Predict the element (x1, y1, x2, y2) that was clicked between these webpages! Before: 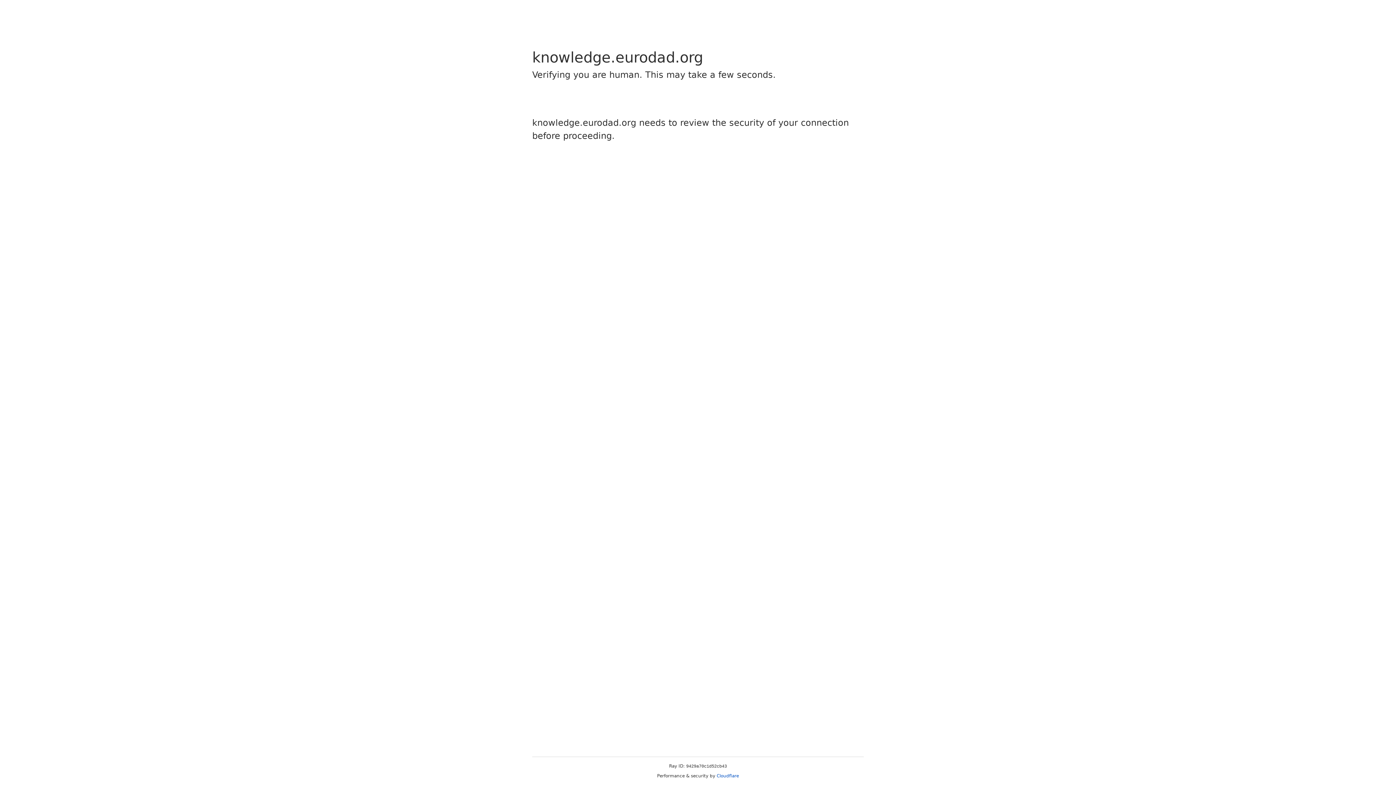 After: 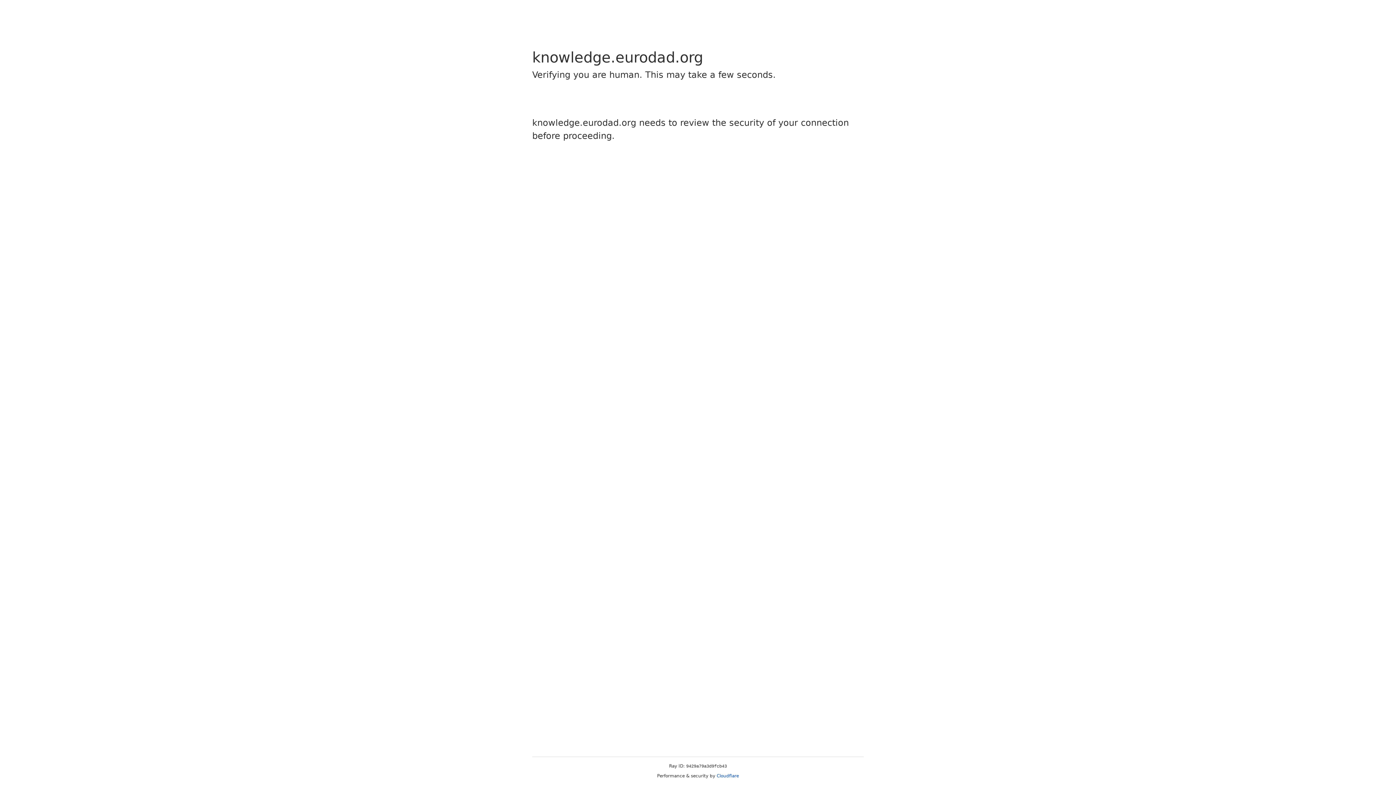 Action: label: Cloudflare bbox: (716, 773, 739, 778)